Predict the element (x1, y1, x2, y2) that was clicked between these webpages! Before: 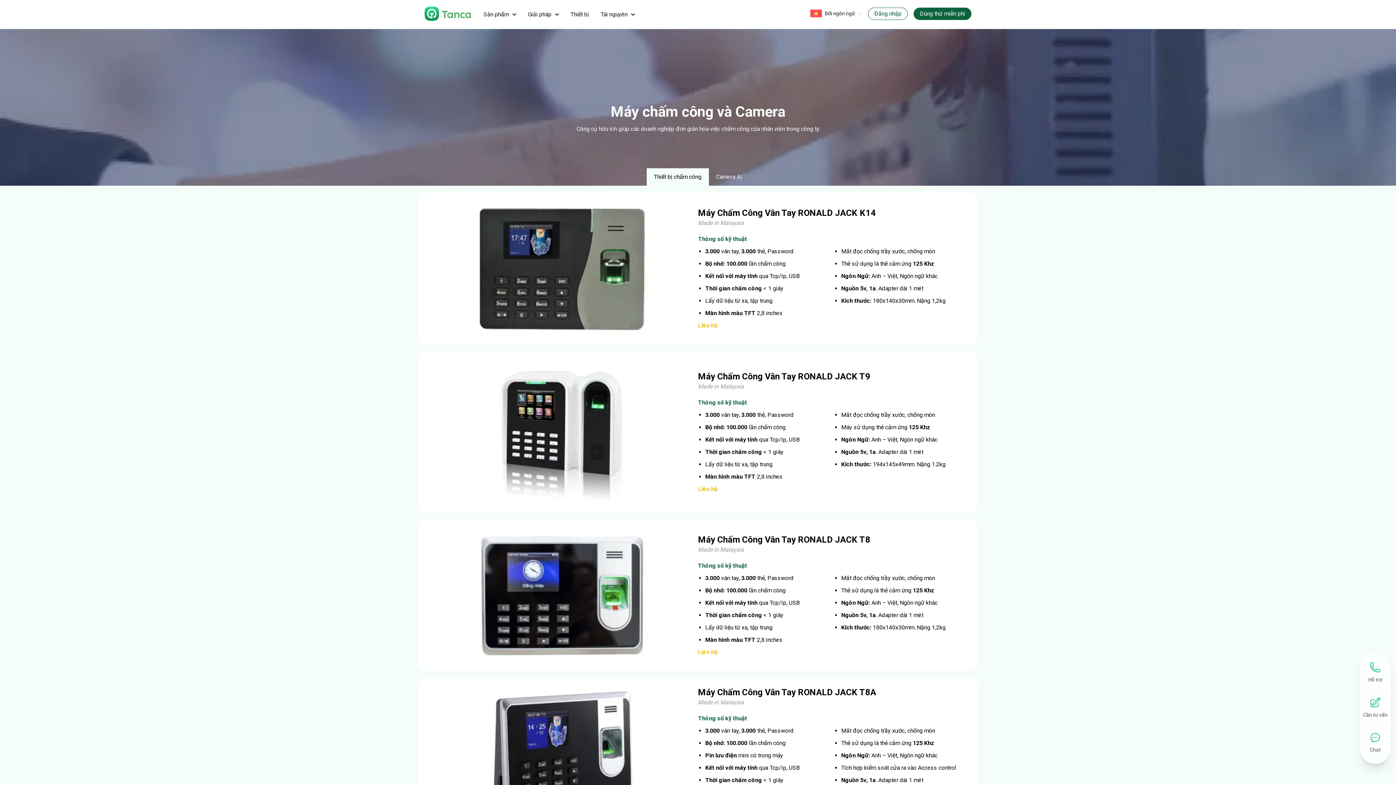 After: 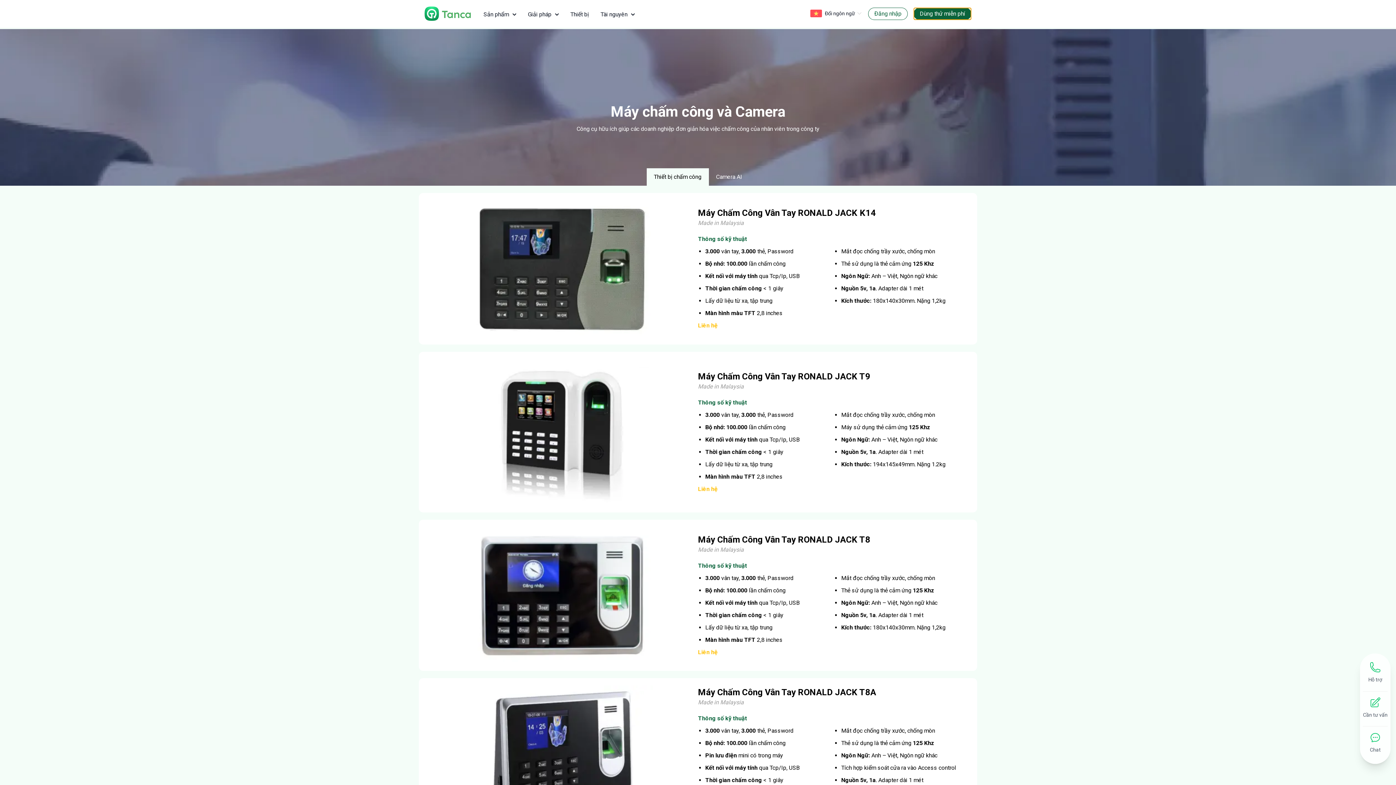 Action: bbox: (913, 7, 971, 20) label: Dùng thử miễn phí